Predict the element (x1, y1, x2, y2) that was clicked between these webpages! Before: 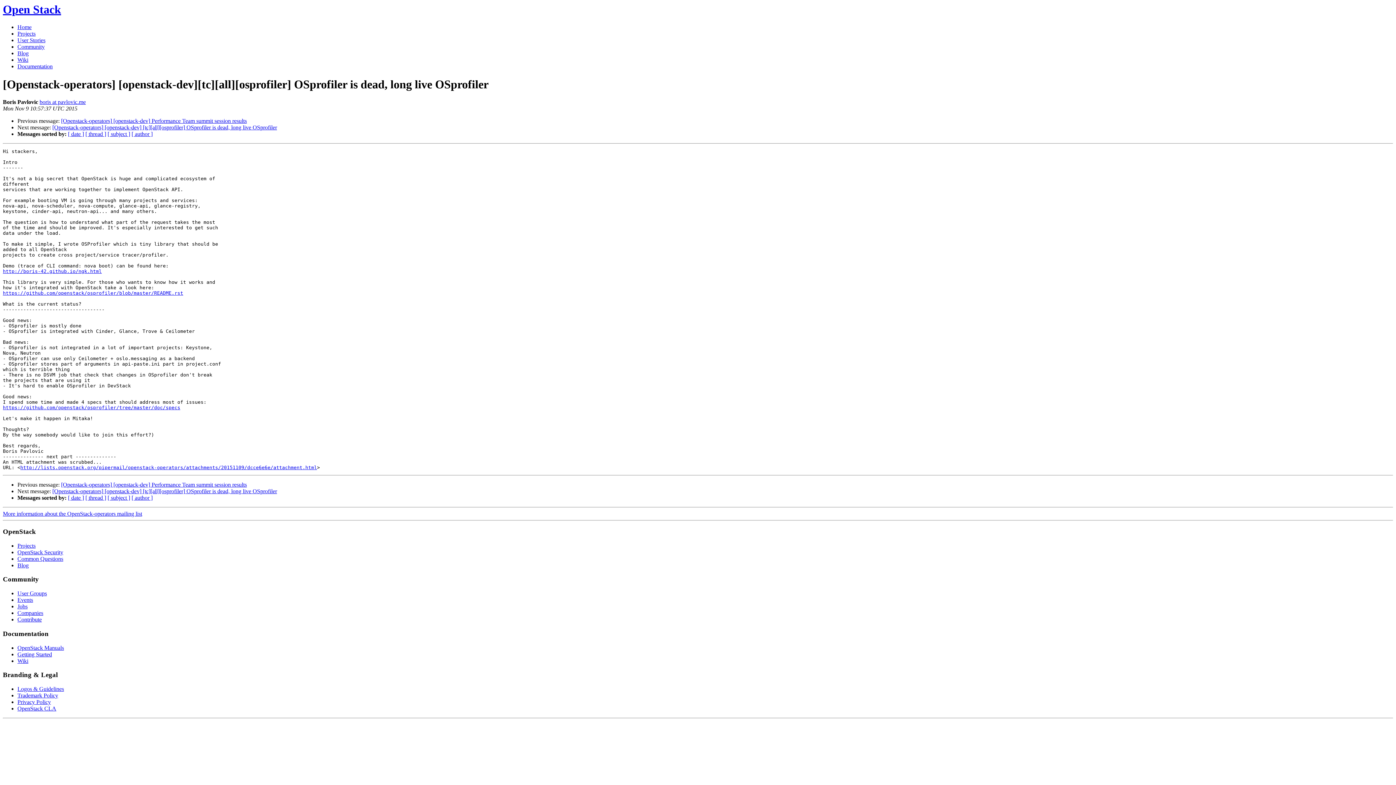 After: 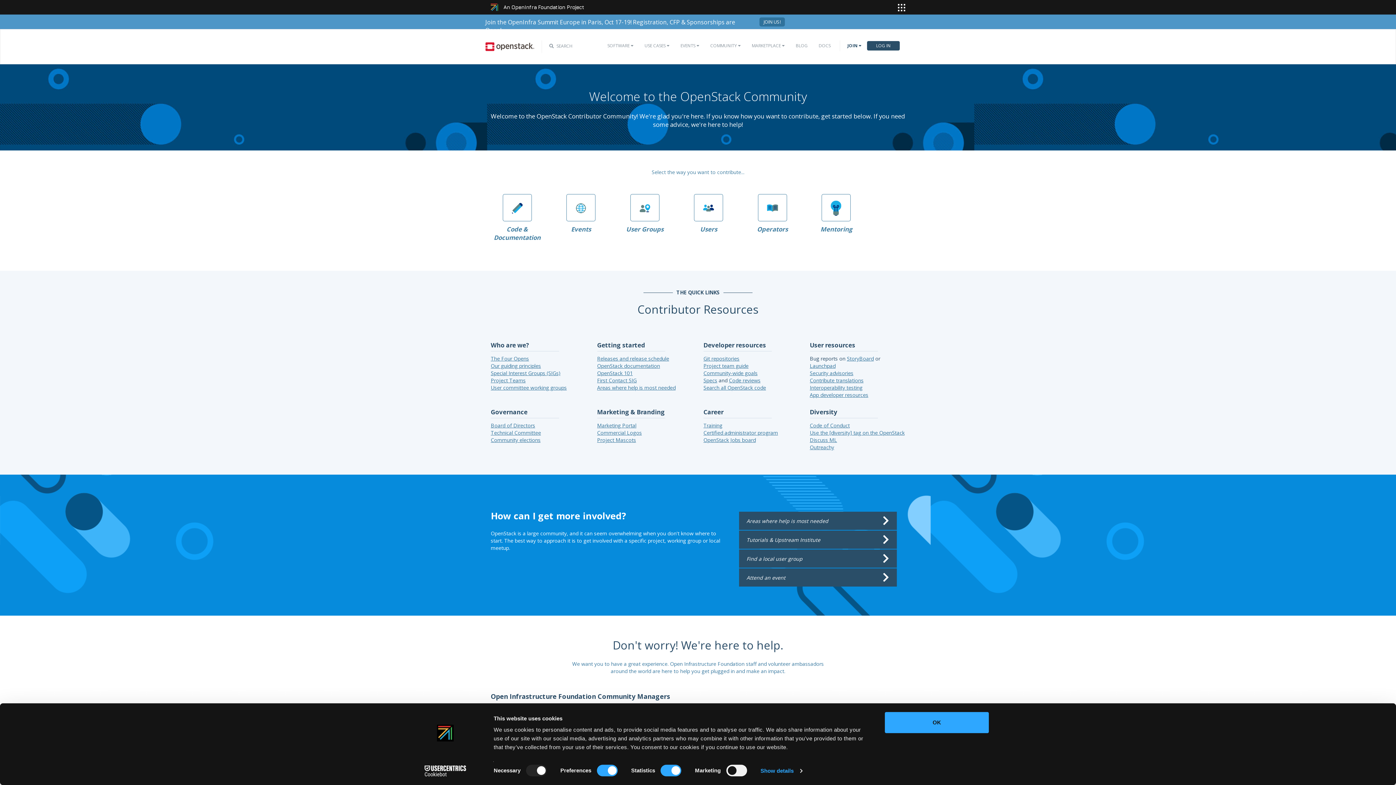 Action: bbox: (17, 43, 44, 49) label: Community